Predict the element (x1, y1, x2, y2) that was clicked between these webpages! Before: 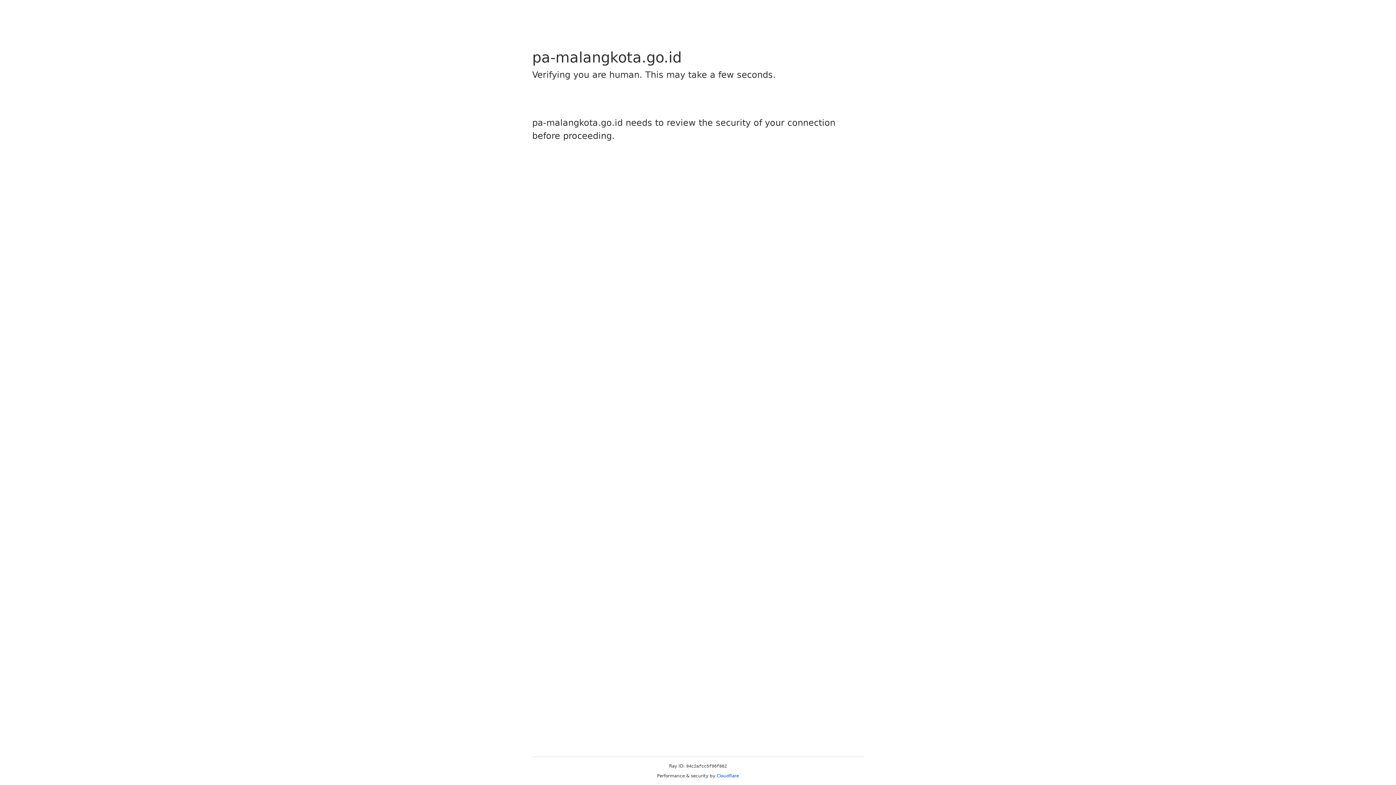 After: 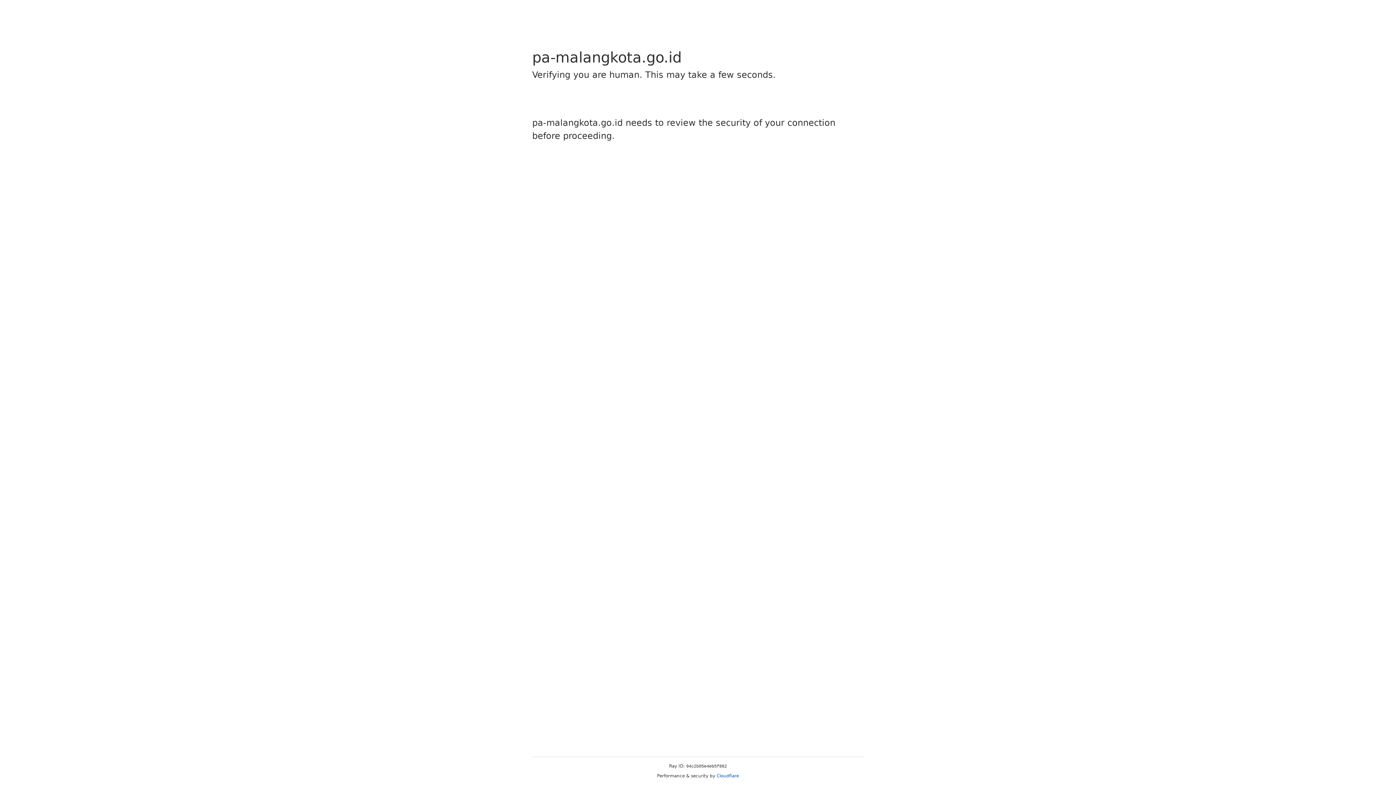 Action: bbox: (716, 773, 739, 778) label: Cloudflare